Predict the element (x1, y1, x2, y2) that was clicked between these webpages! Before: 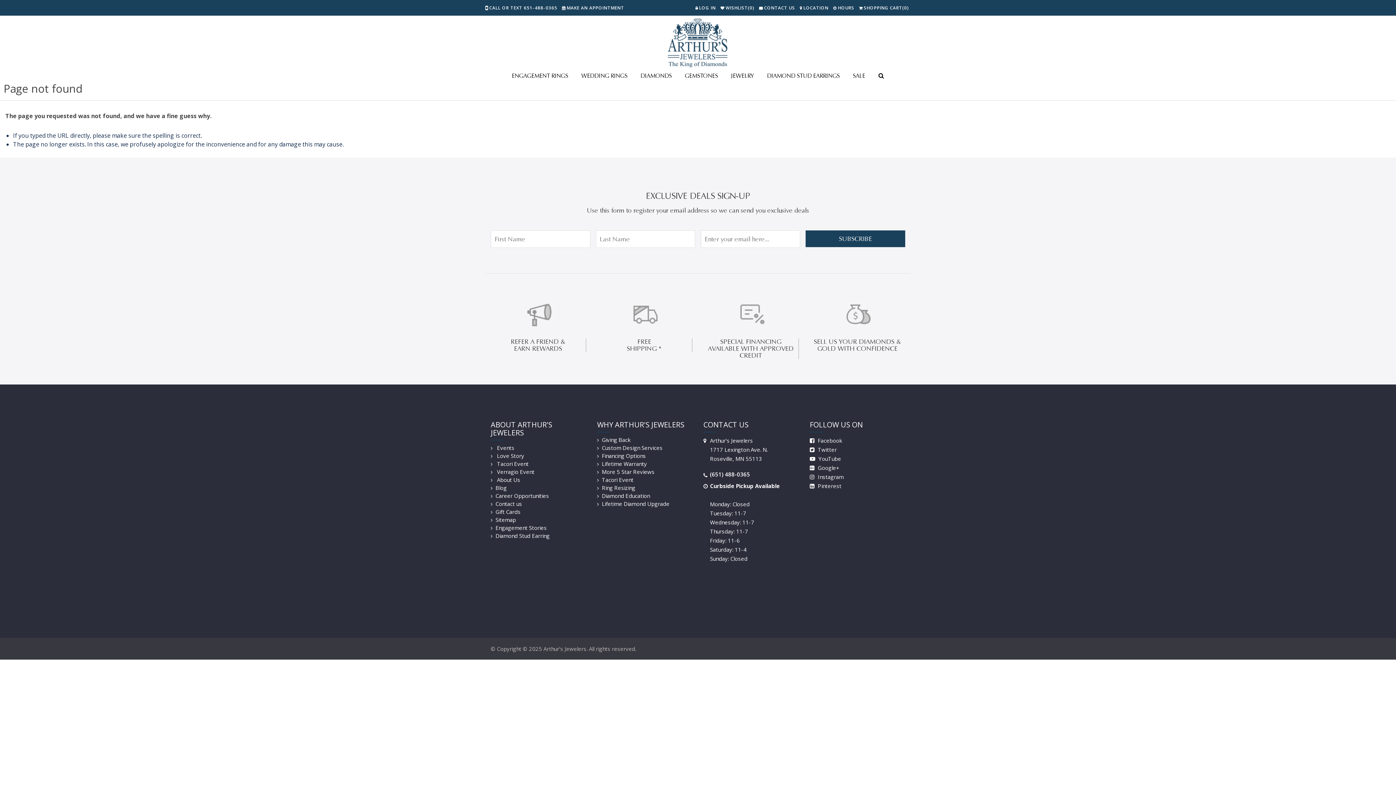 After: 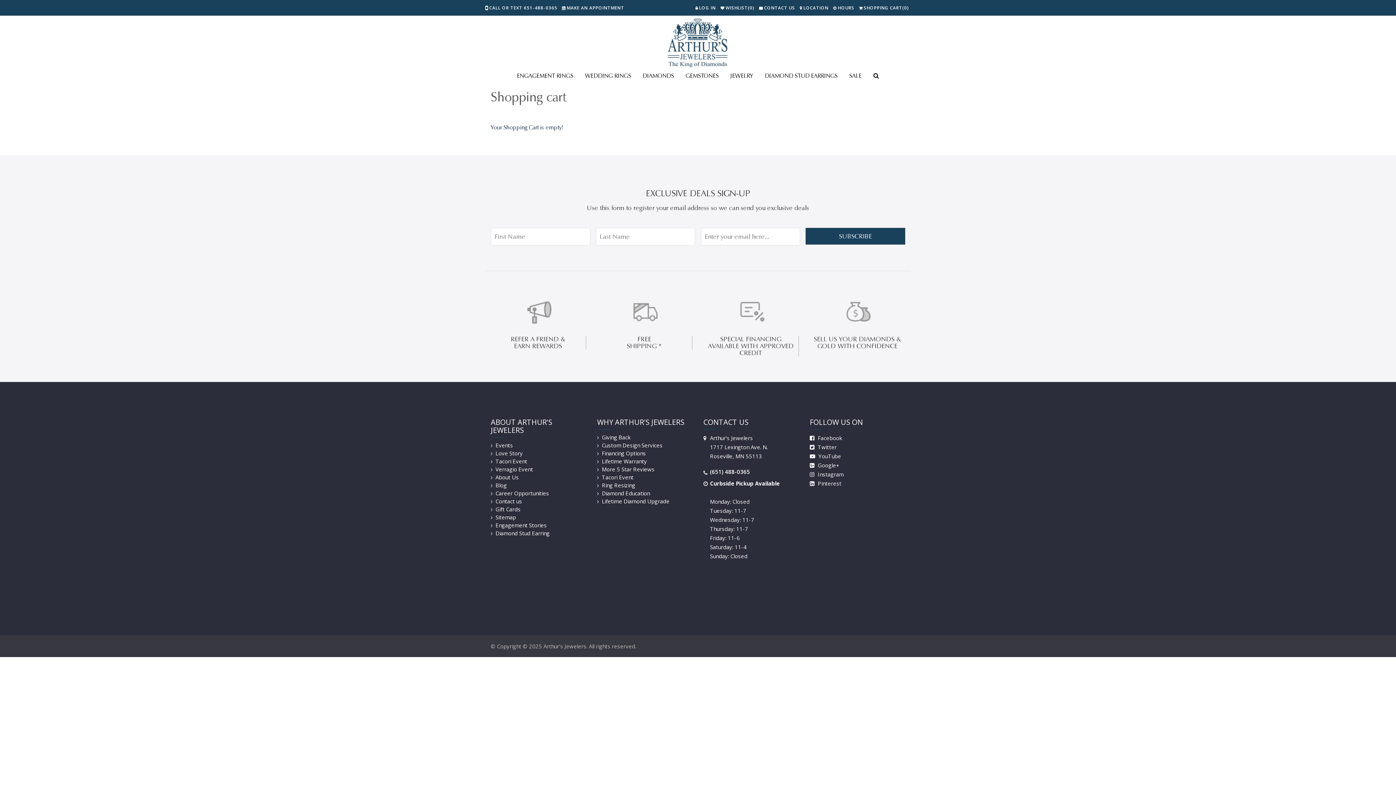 Action: label: SHOPPING CART
(0) bbox: (859, 4, 909, 10)